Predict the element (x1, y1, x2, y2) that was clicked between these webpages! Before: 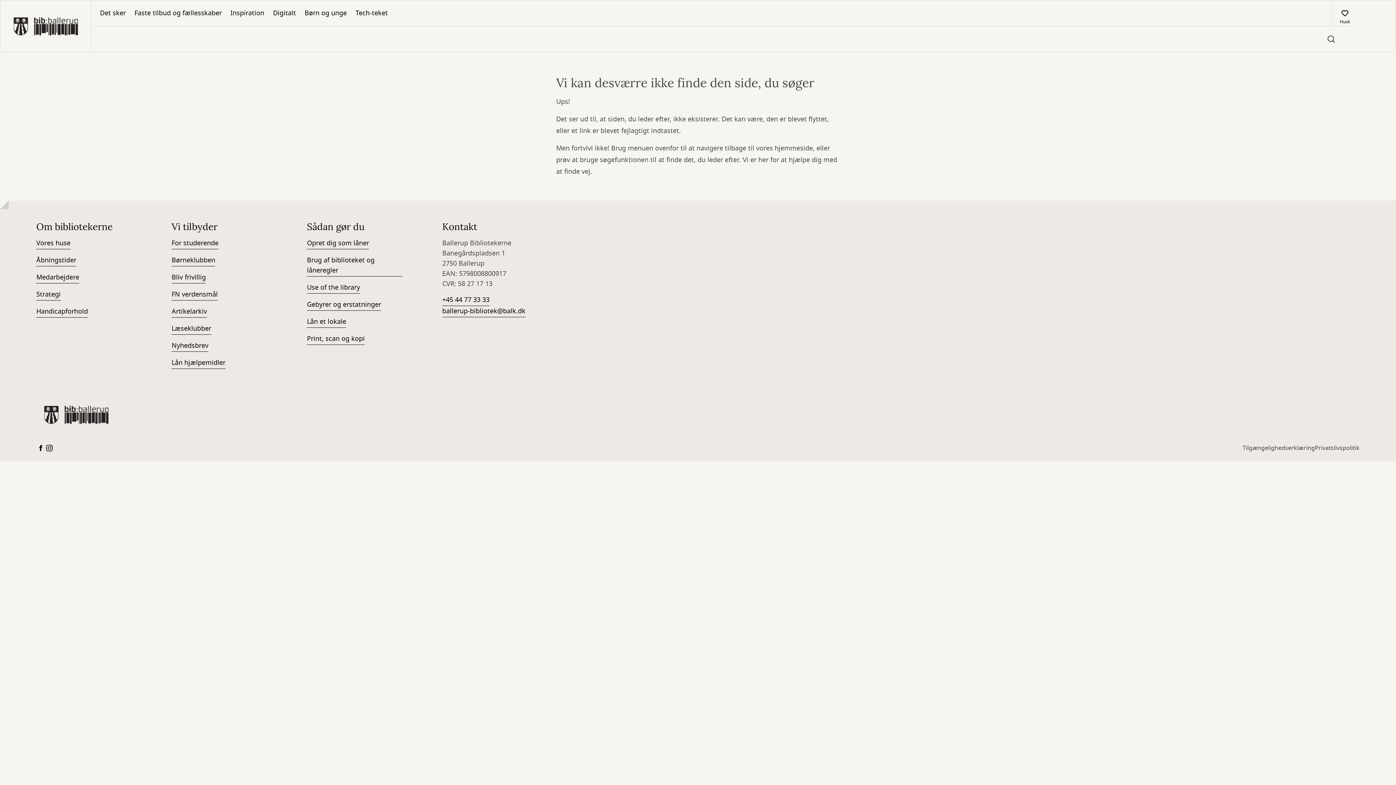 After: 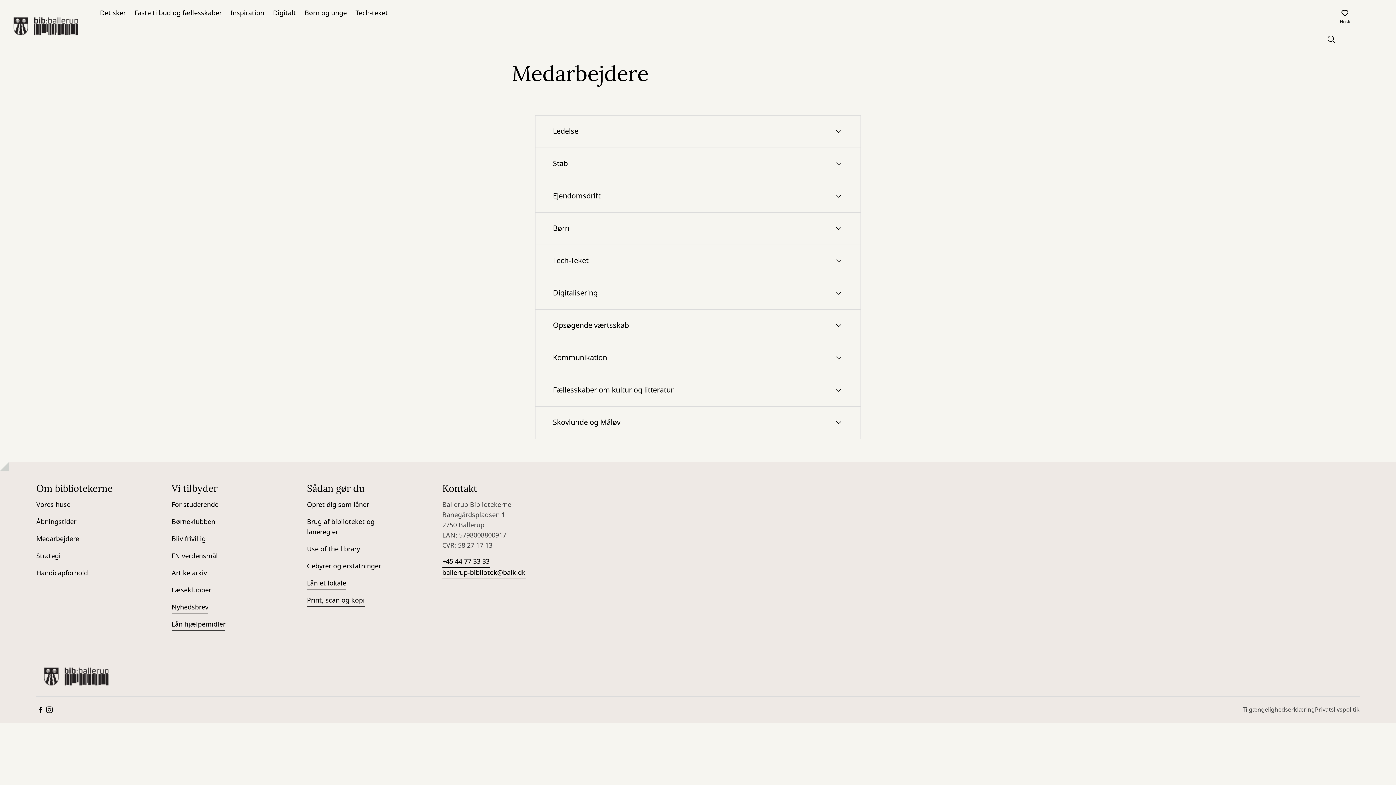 Action: label: Medarbejdere bbox: (36, 272, 79, 283)